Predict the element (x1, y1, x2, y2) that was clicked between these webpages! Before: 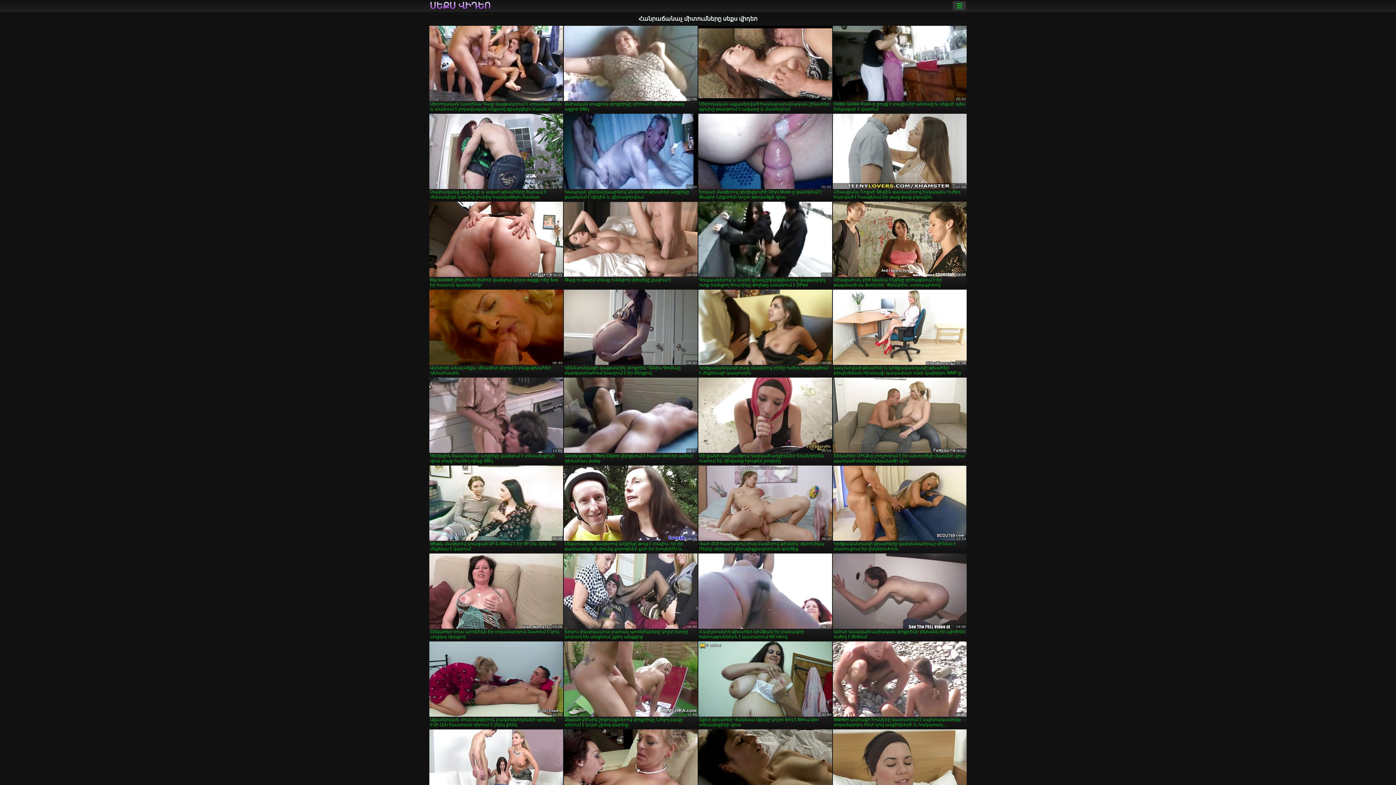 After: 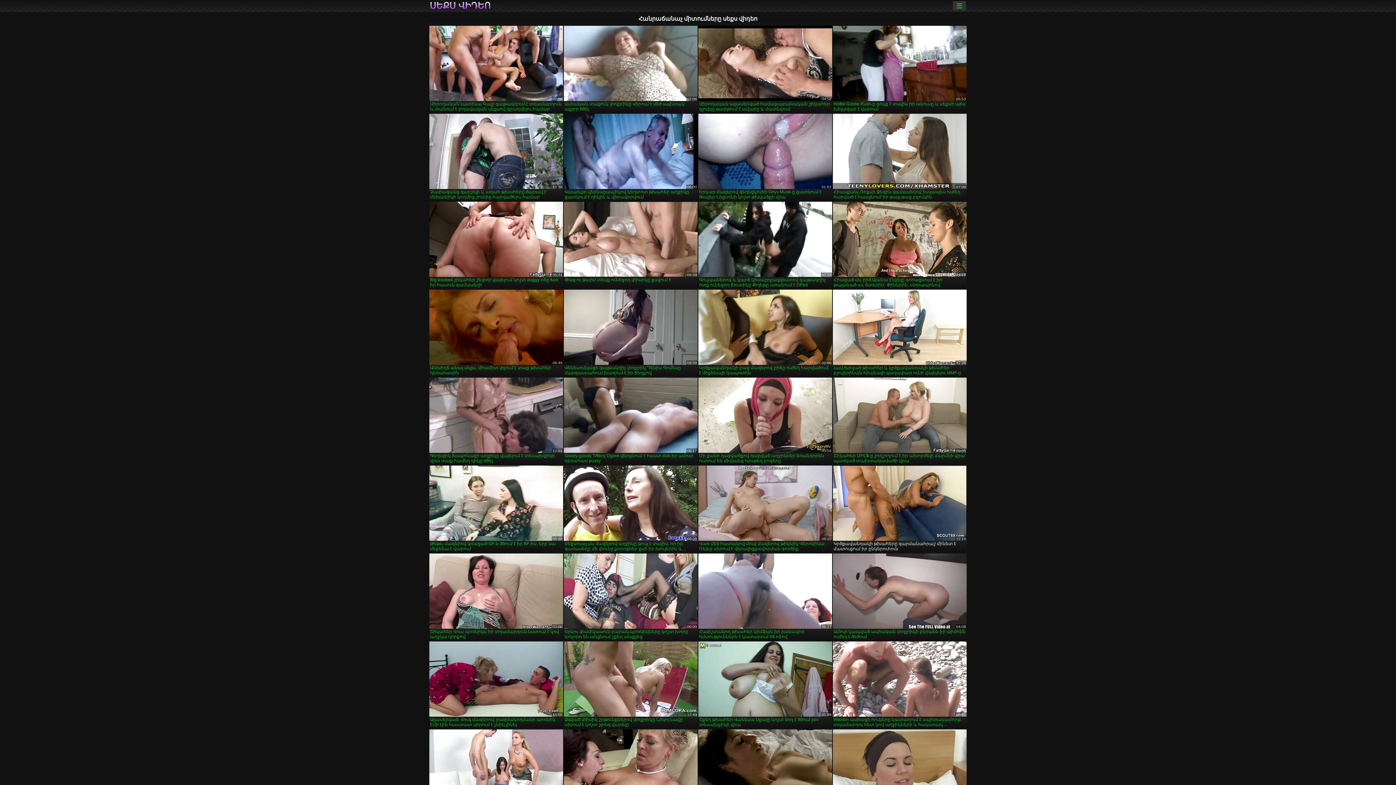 Action: label: Կրծքավանդակի թխահերը զարմանահրաշ մինետ է մատուցում իր ընկերուհուն bbox: (833, 465, 966, 552)